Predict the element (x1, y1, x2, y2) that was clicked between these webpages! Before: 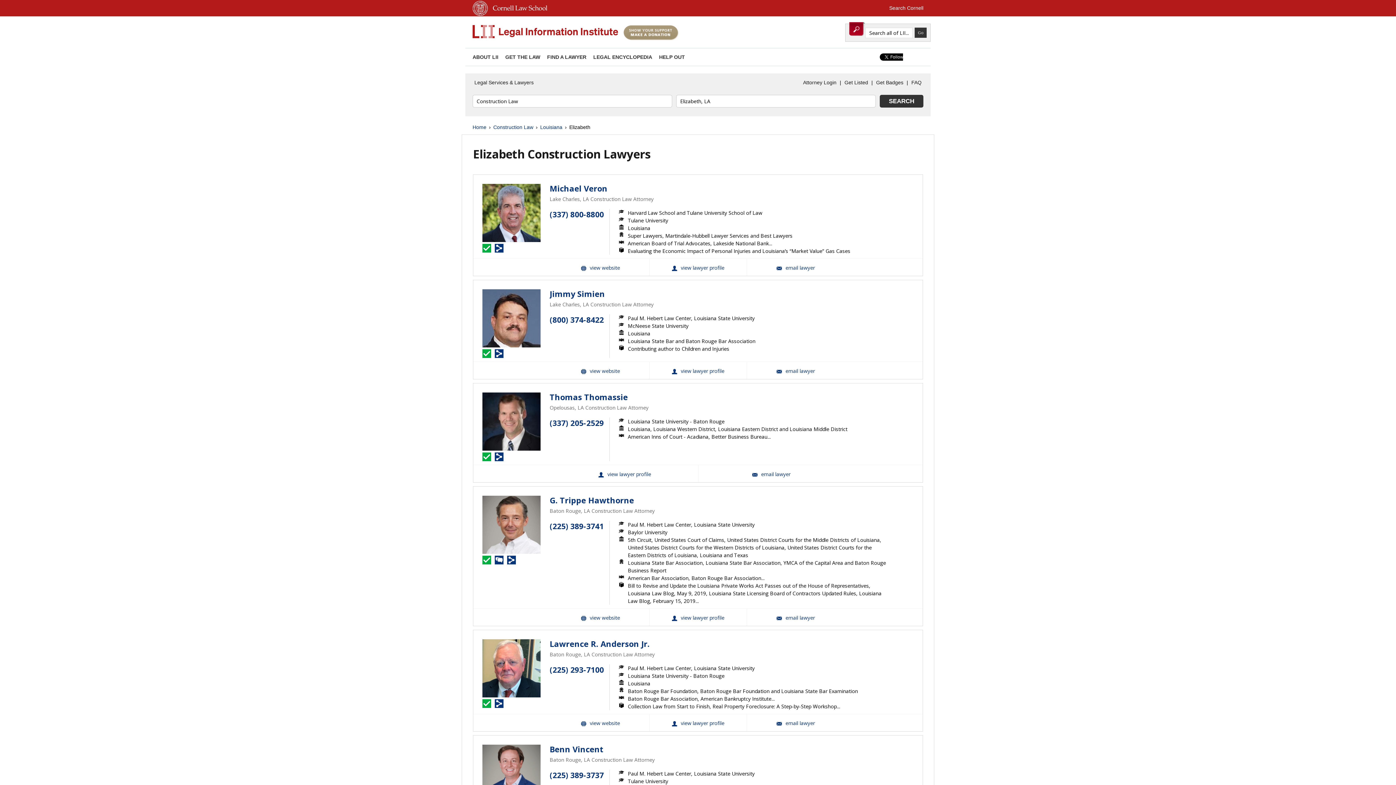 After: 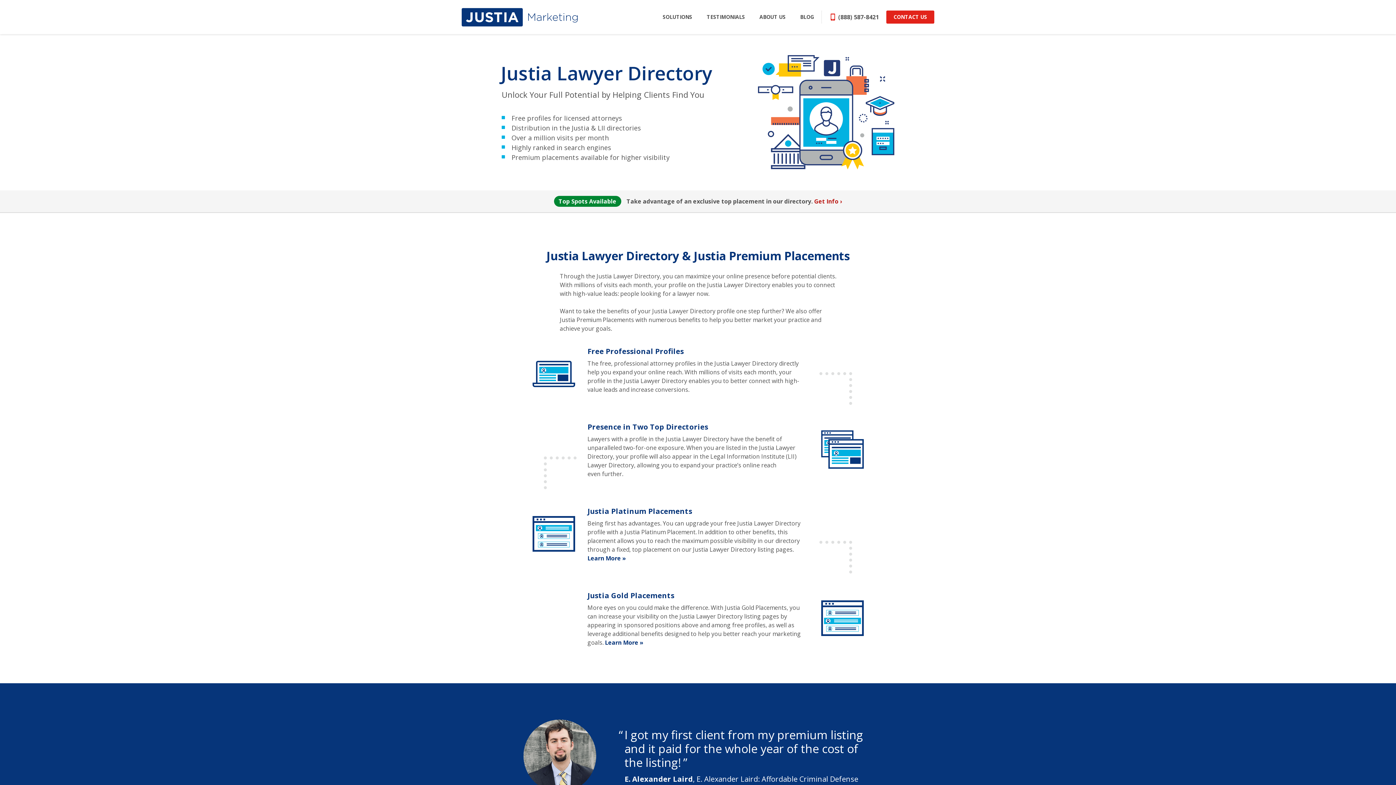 Action: bbox: (874, 77, 905, 88) label: Get Badges